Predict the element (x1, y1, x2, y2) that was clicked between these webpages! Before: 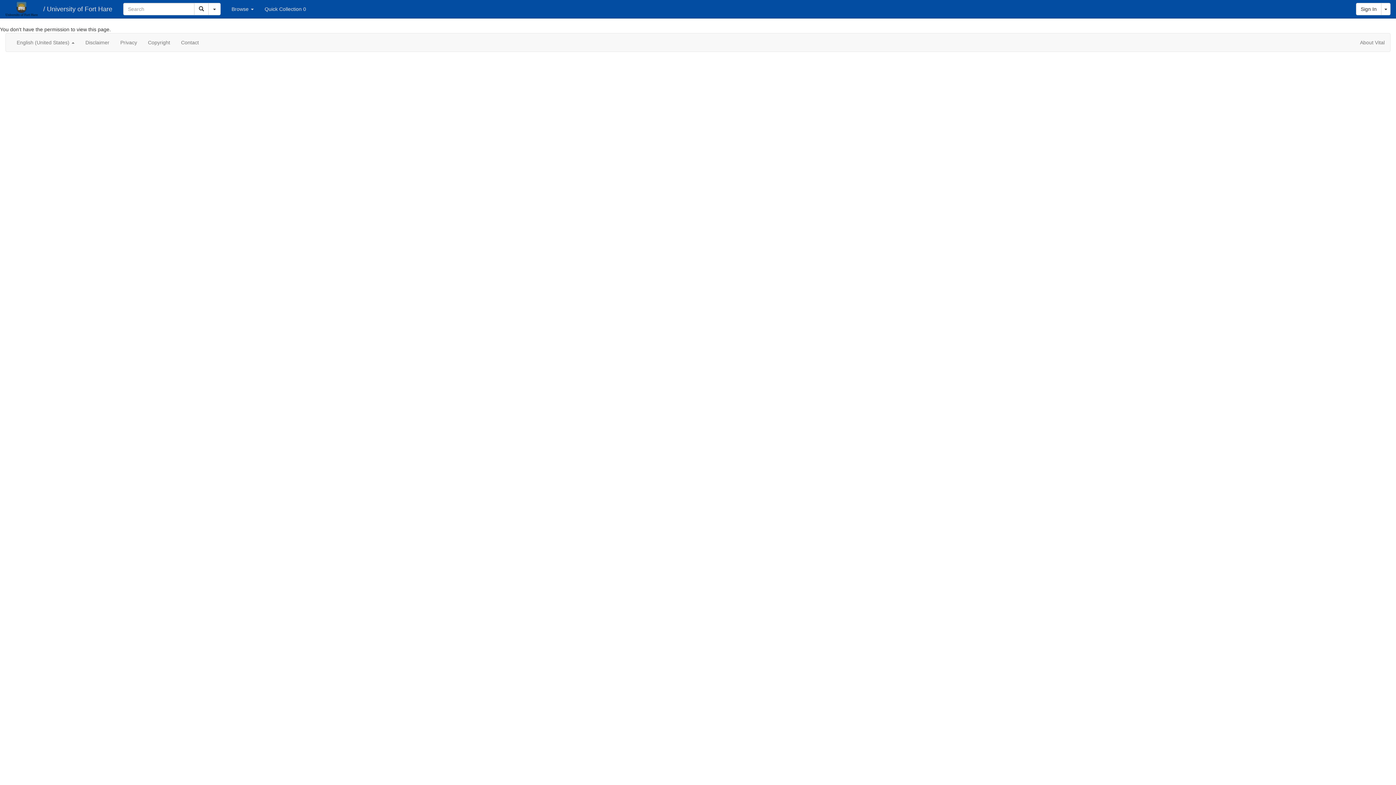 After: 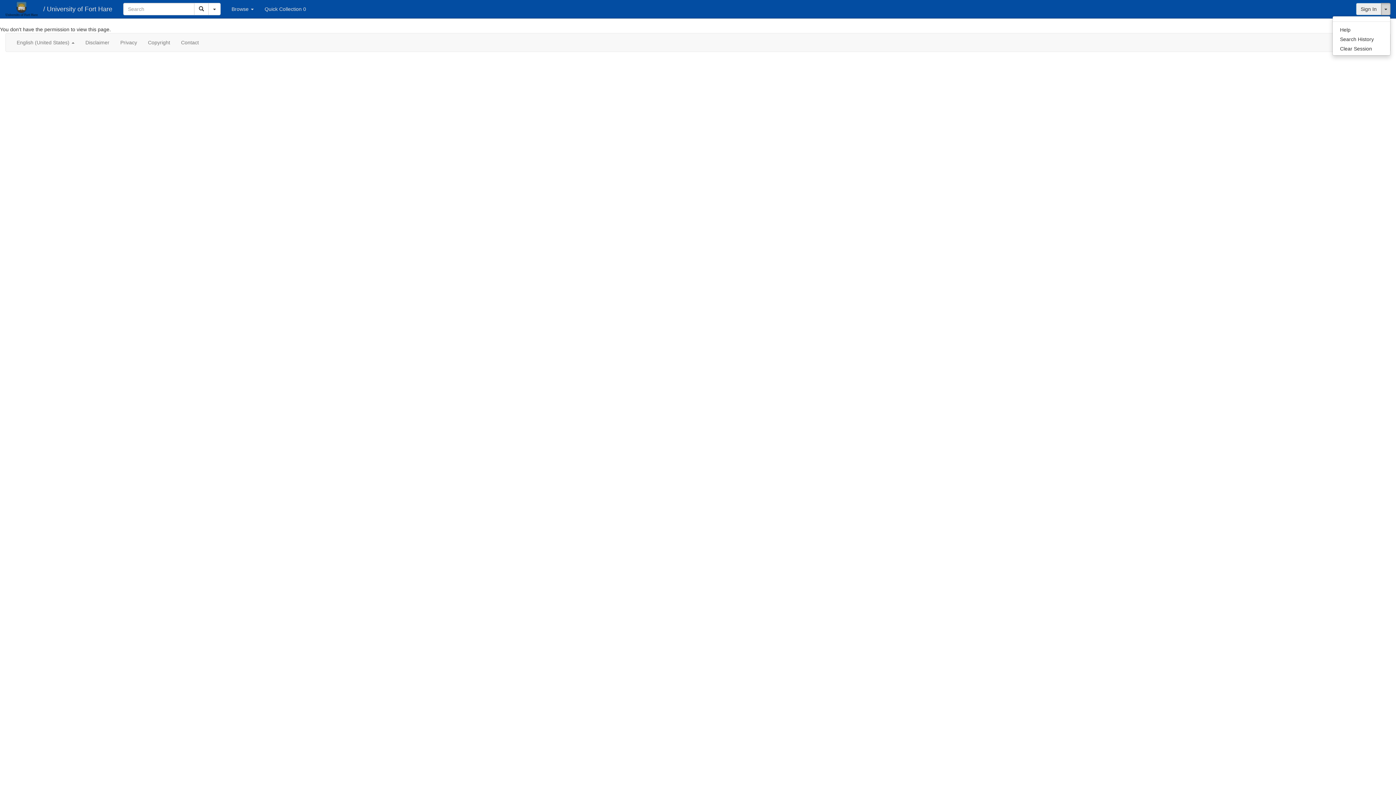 Action: label: Toggle Dropdown bbox: (1381, 2, 1390, 15)